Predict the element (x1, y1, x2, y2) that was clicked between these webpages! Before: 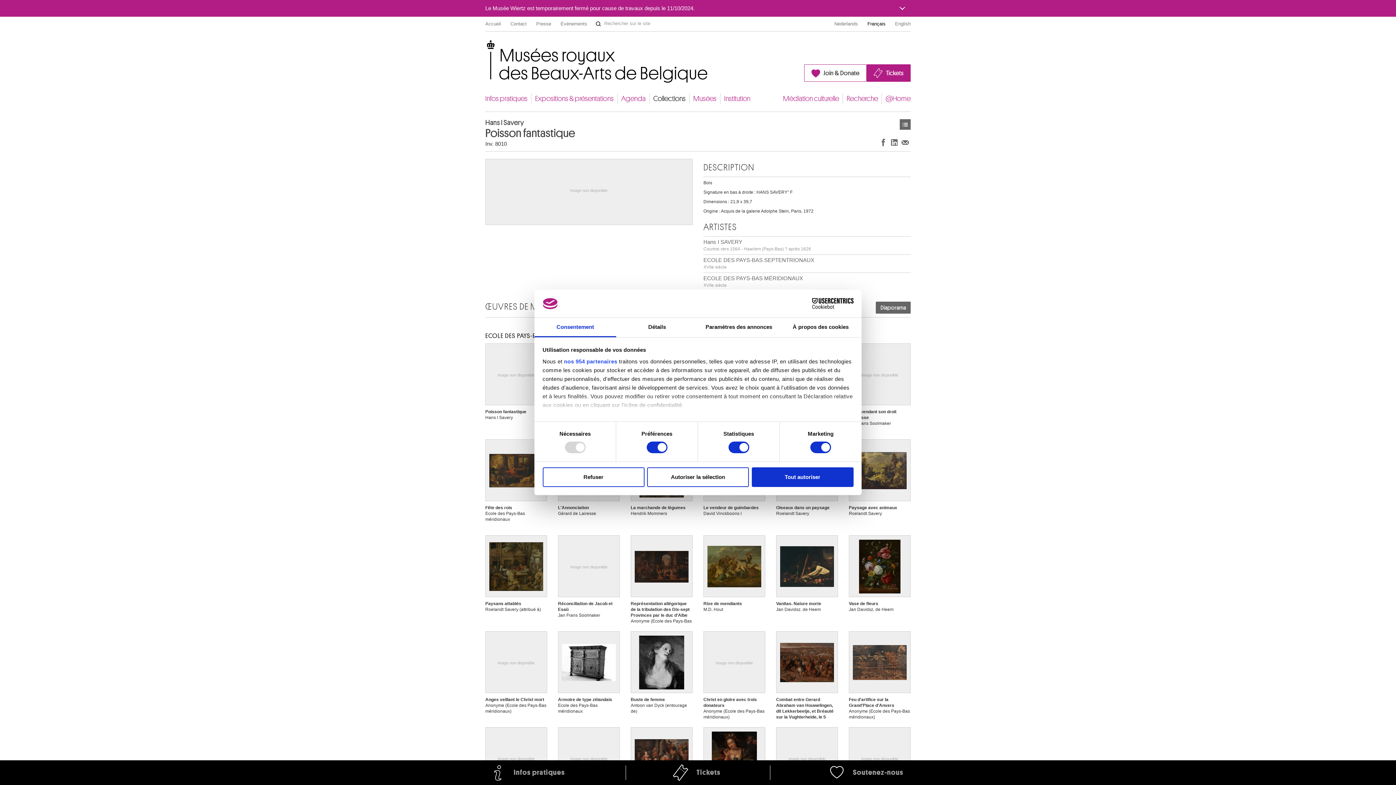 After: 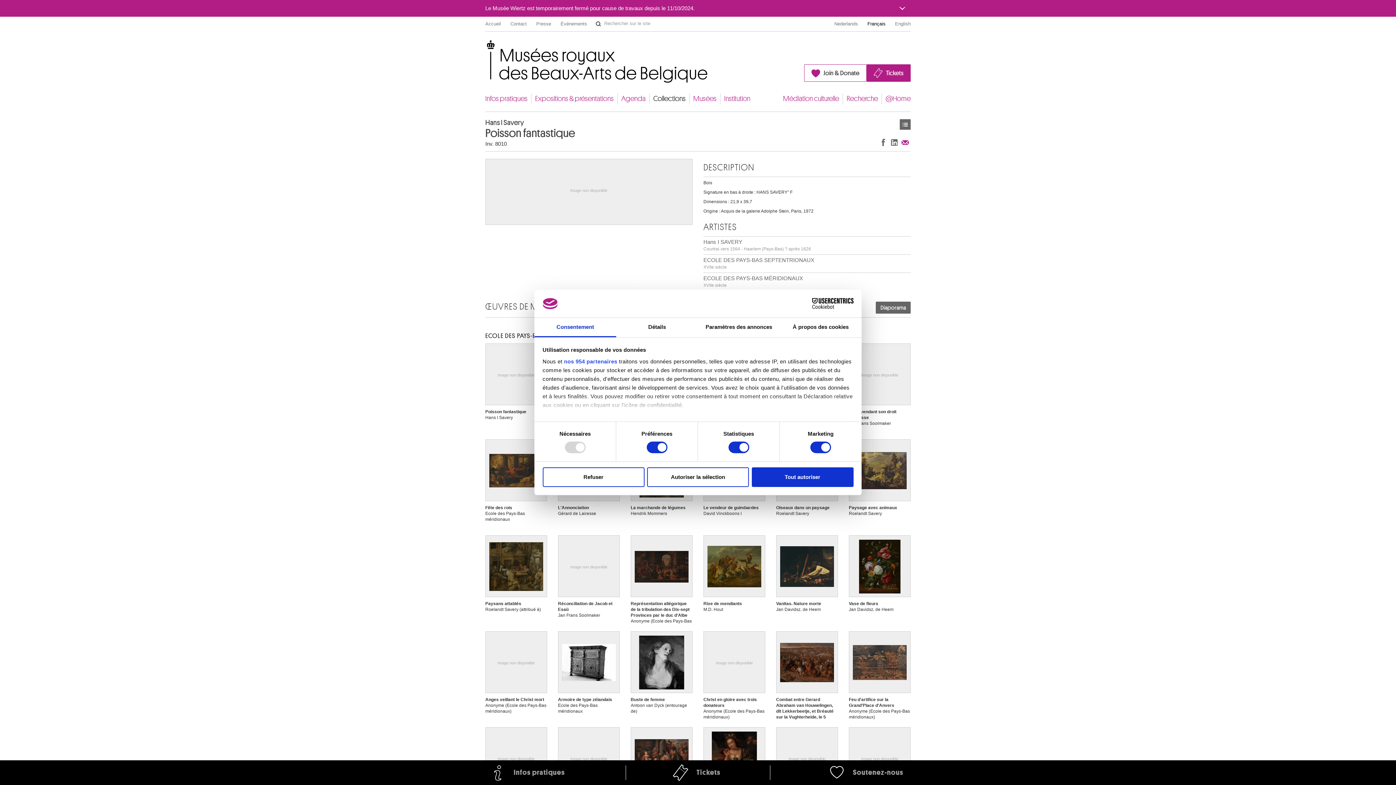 Action: bbox: (900, 136, 910, 147) label: Partager via e-mail